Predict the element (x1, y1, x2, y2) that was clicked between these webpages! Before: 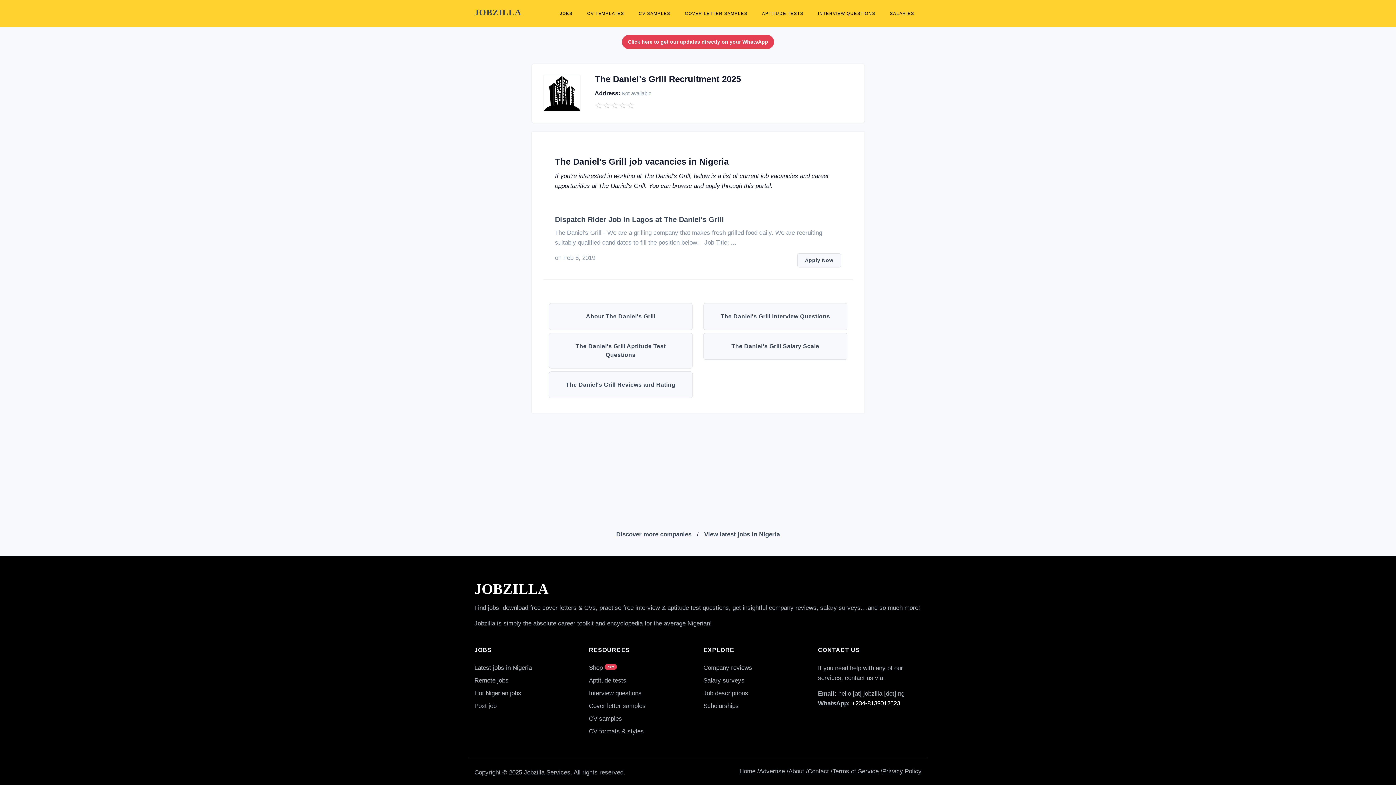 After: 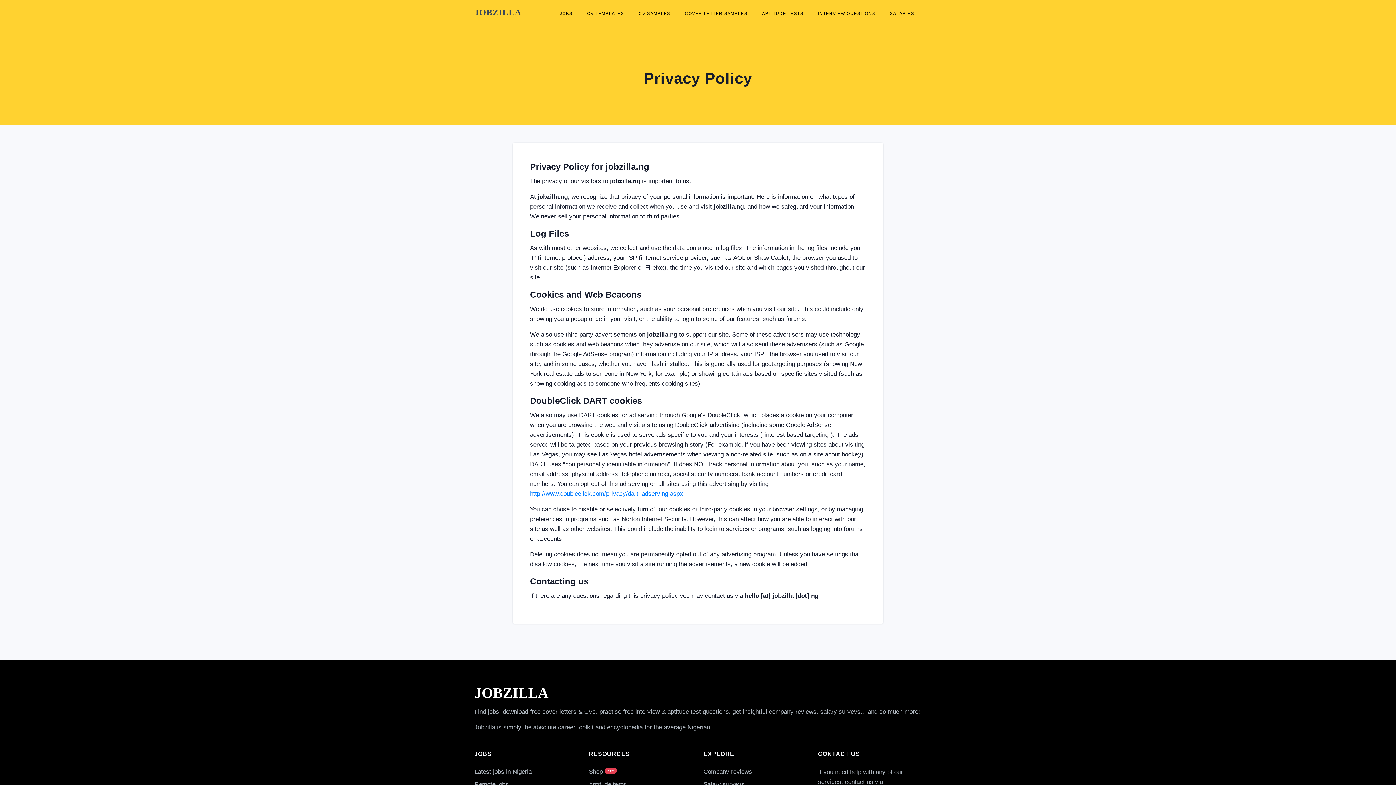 Action: bbox: (882, 768, 921, 775) label: Privacy Policy